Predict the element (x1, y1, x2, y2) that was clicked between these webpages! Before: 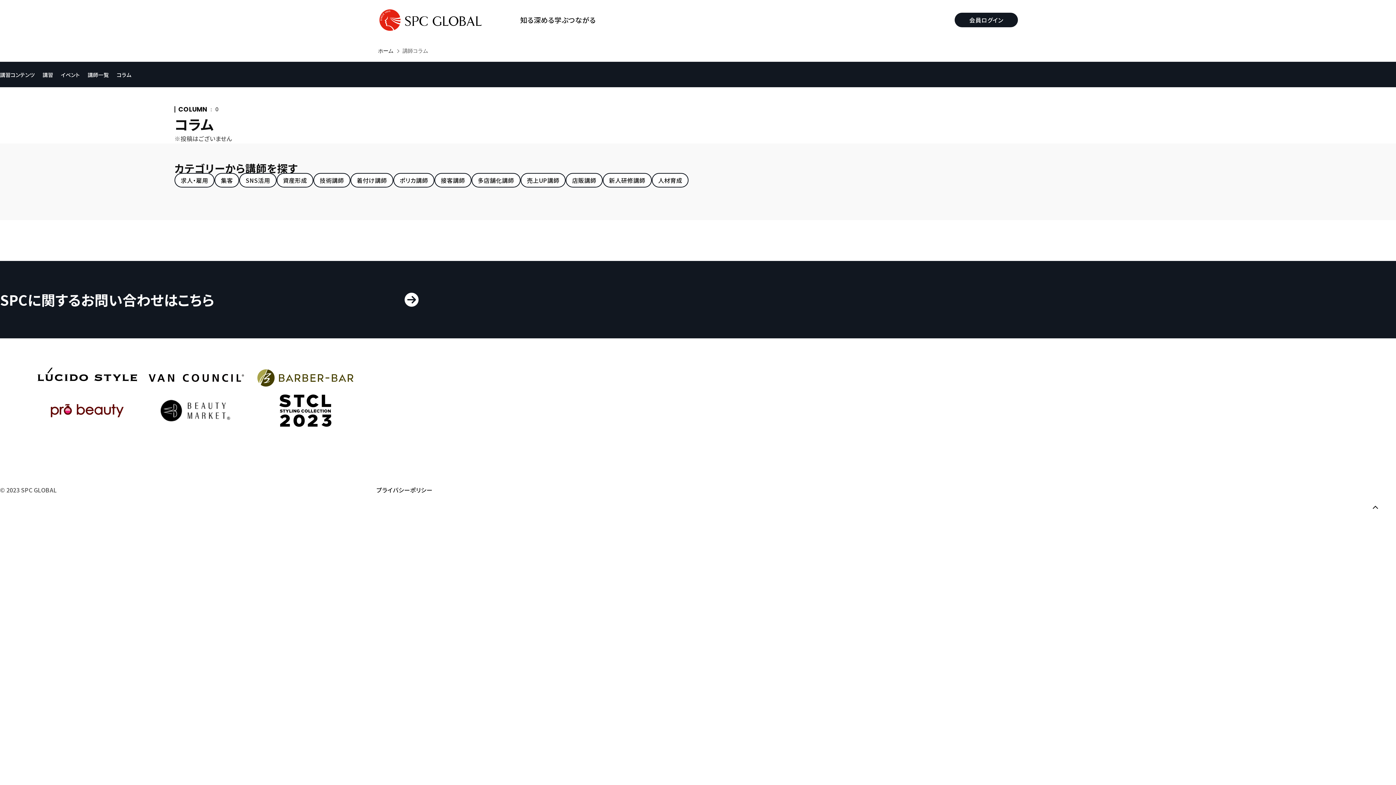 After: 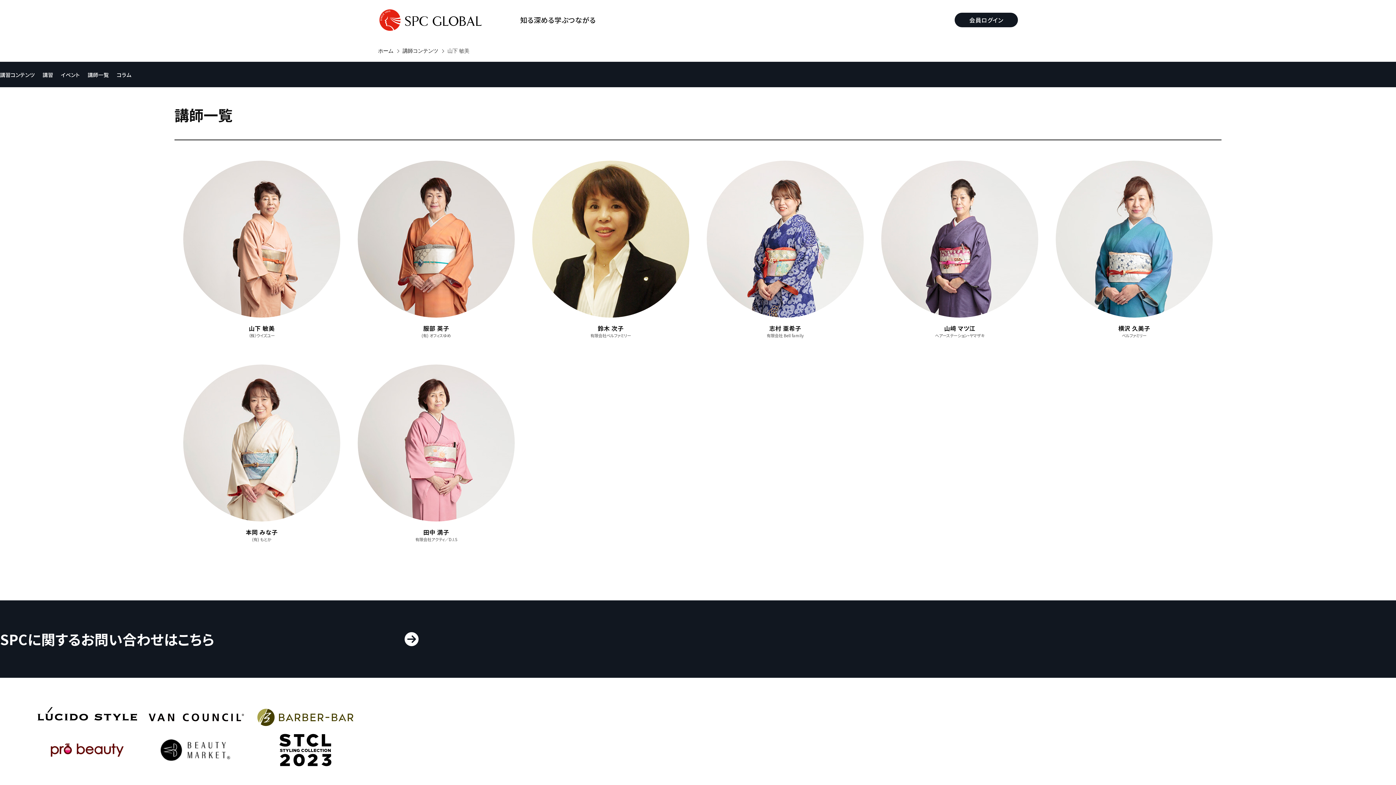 Action: label: 着付け講師 bbox: (350, 173, 393, 187)